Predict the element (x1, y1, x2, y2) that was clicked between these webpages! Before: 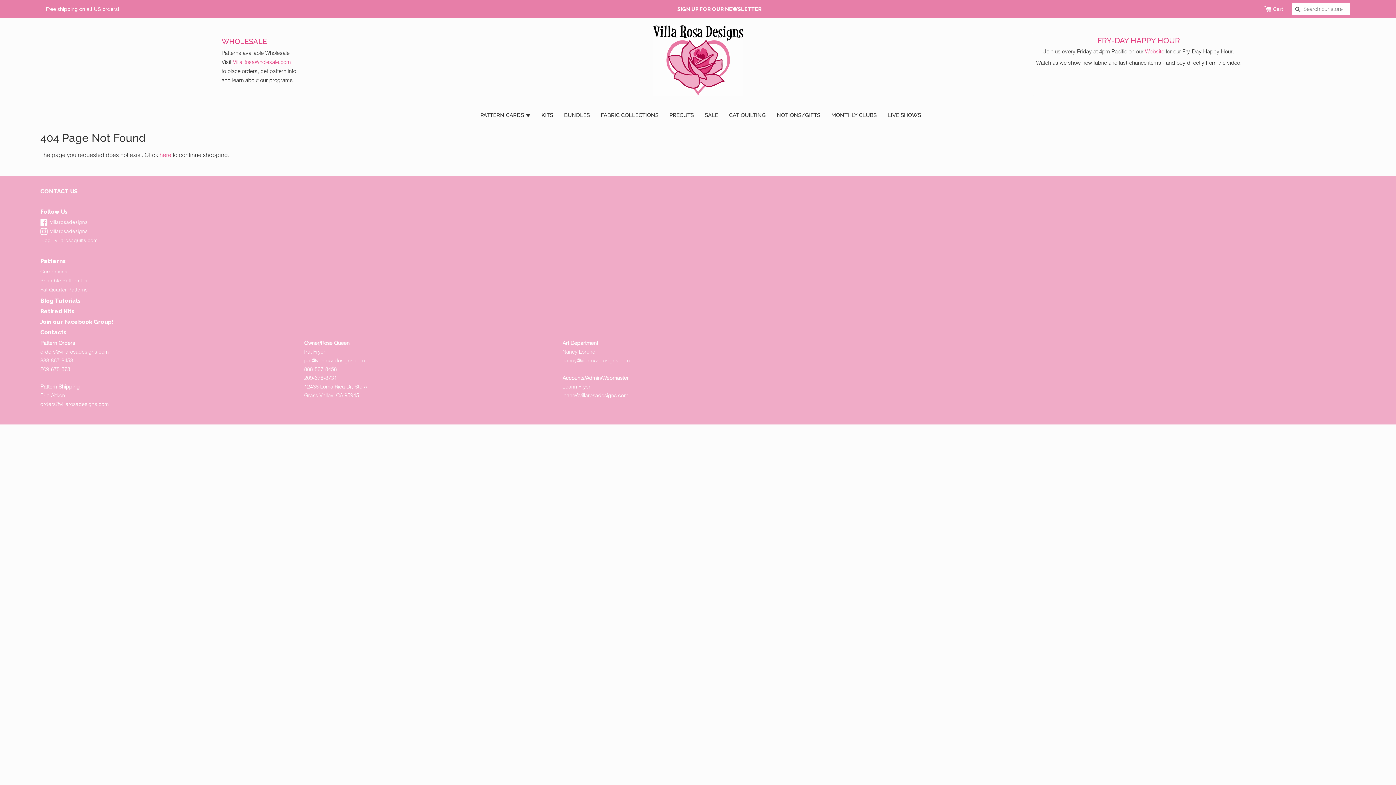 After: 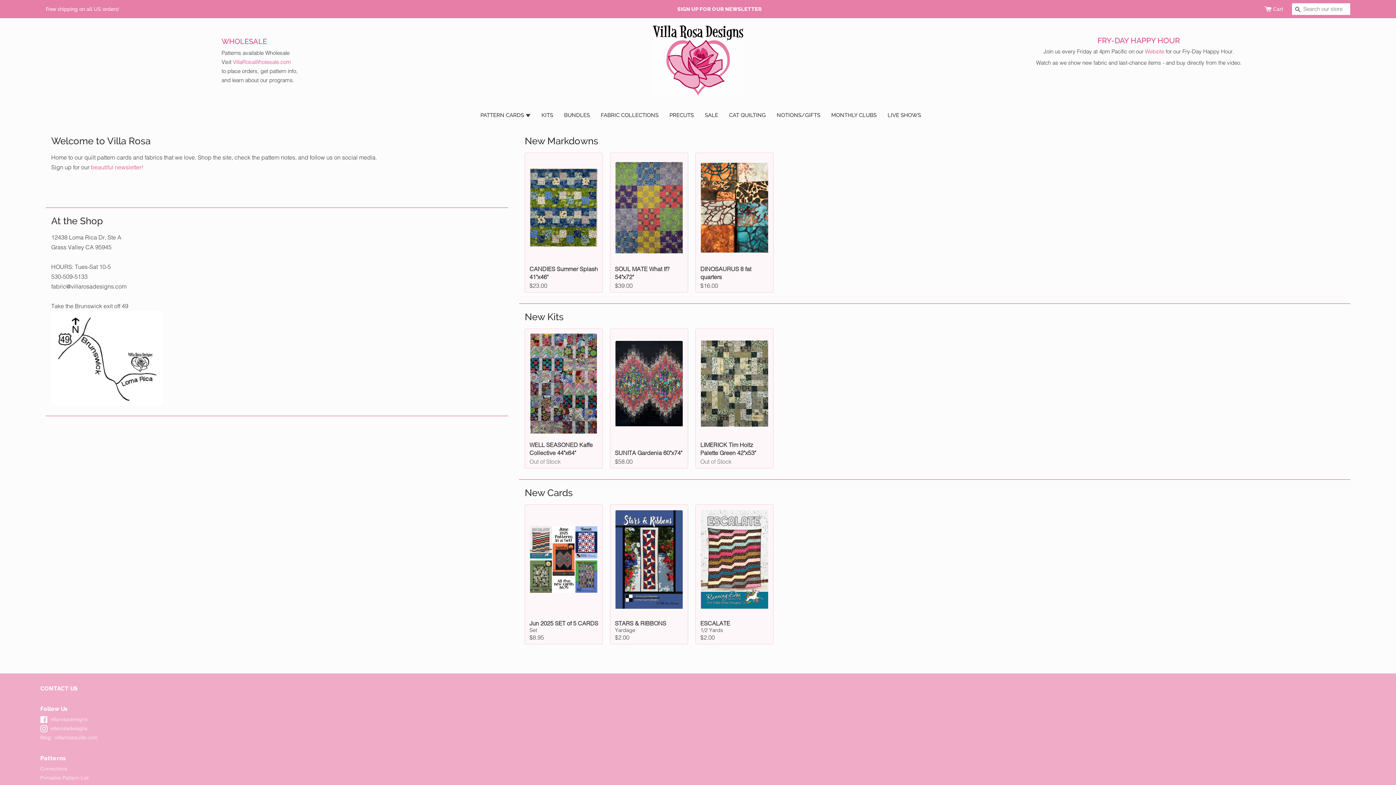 Action: bbox: (652, 25, 743, 95)